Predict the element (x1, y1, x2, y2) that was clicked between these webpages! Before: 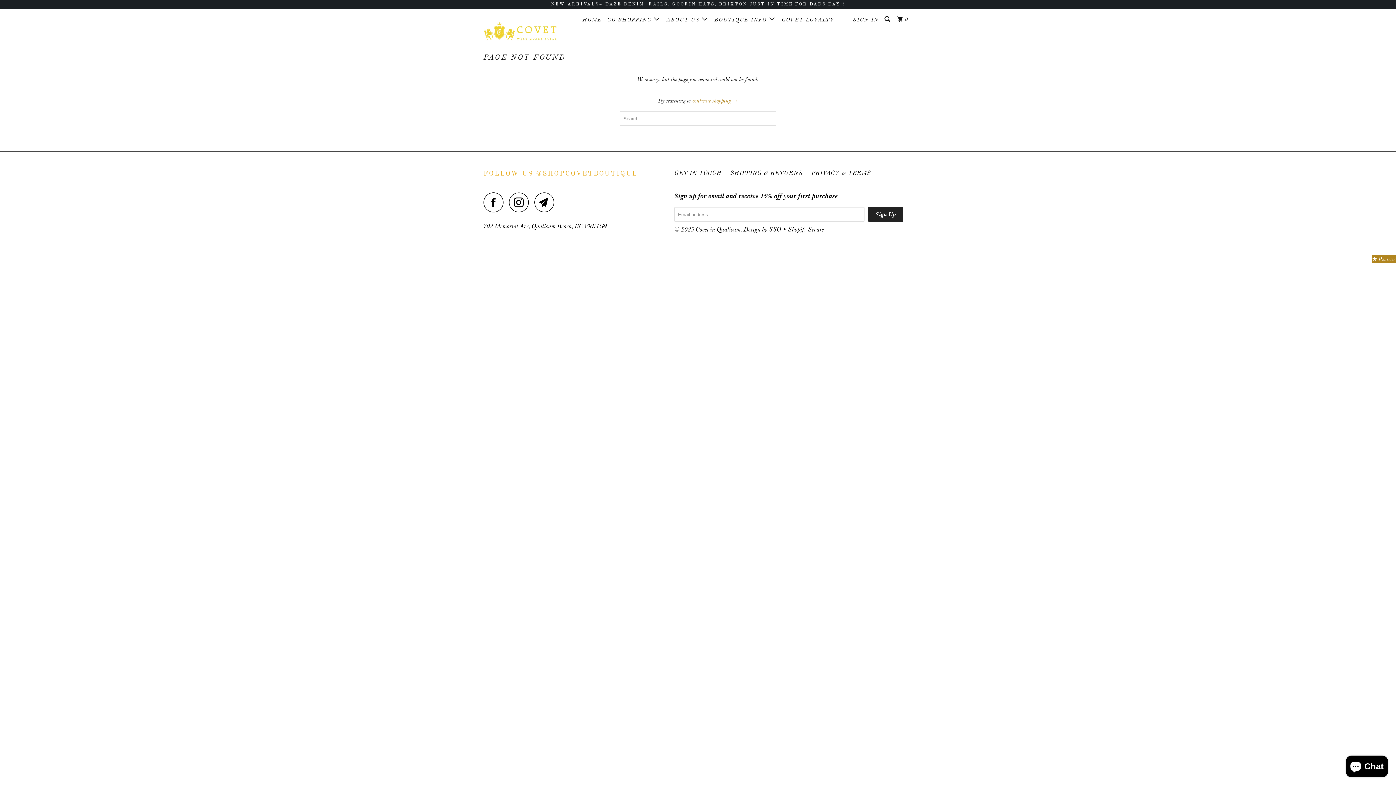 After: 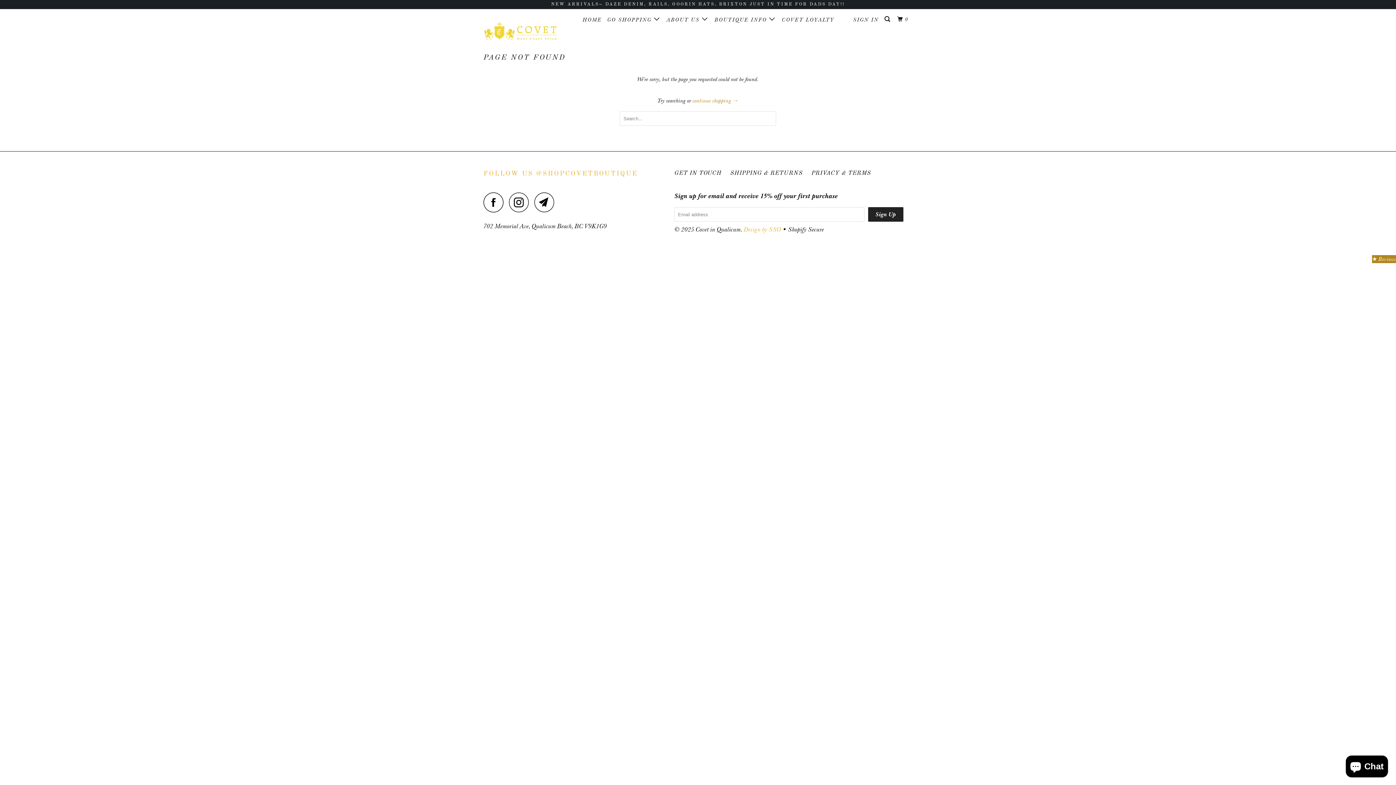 Action: bbox: (744, 225, 782, 233) label: Design by SSO 